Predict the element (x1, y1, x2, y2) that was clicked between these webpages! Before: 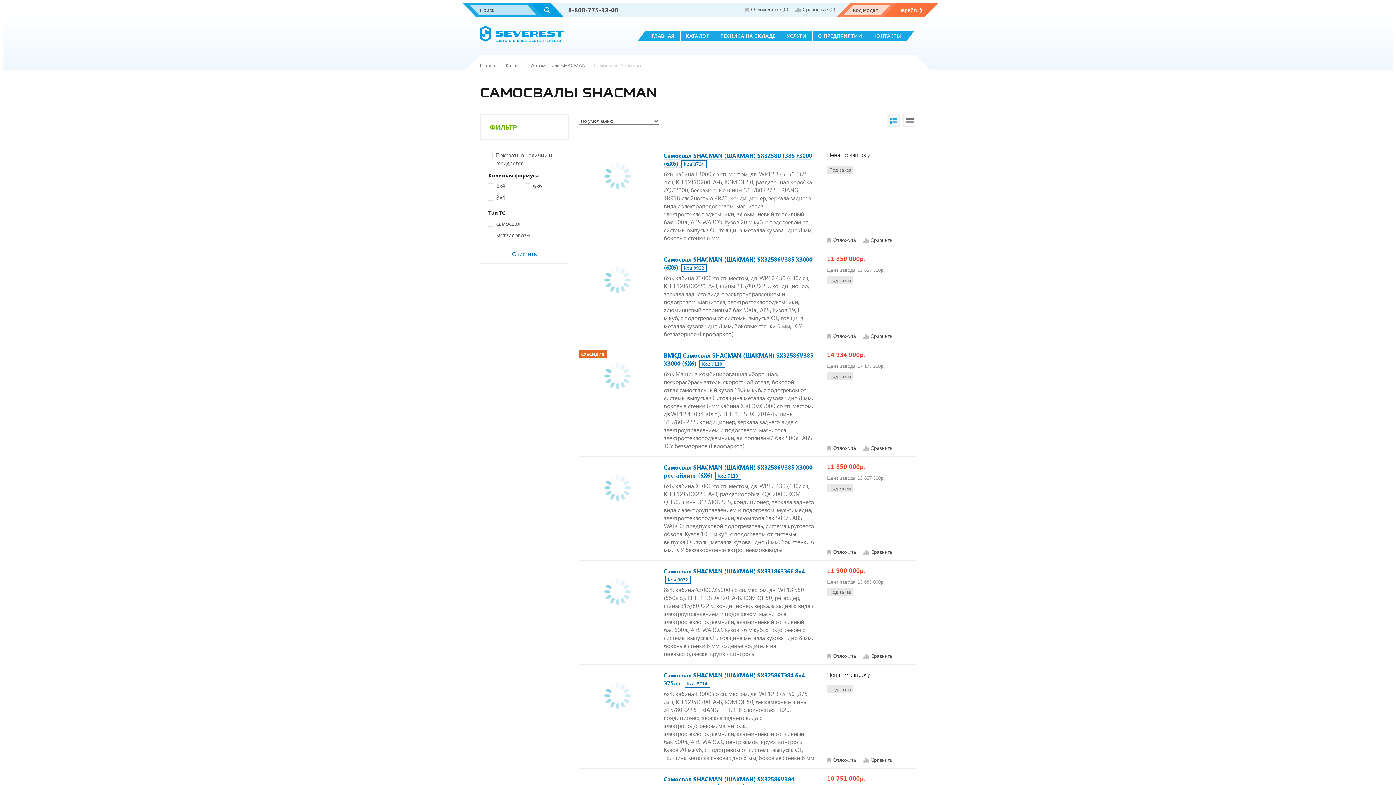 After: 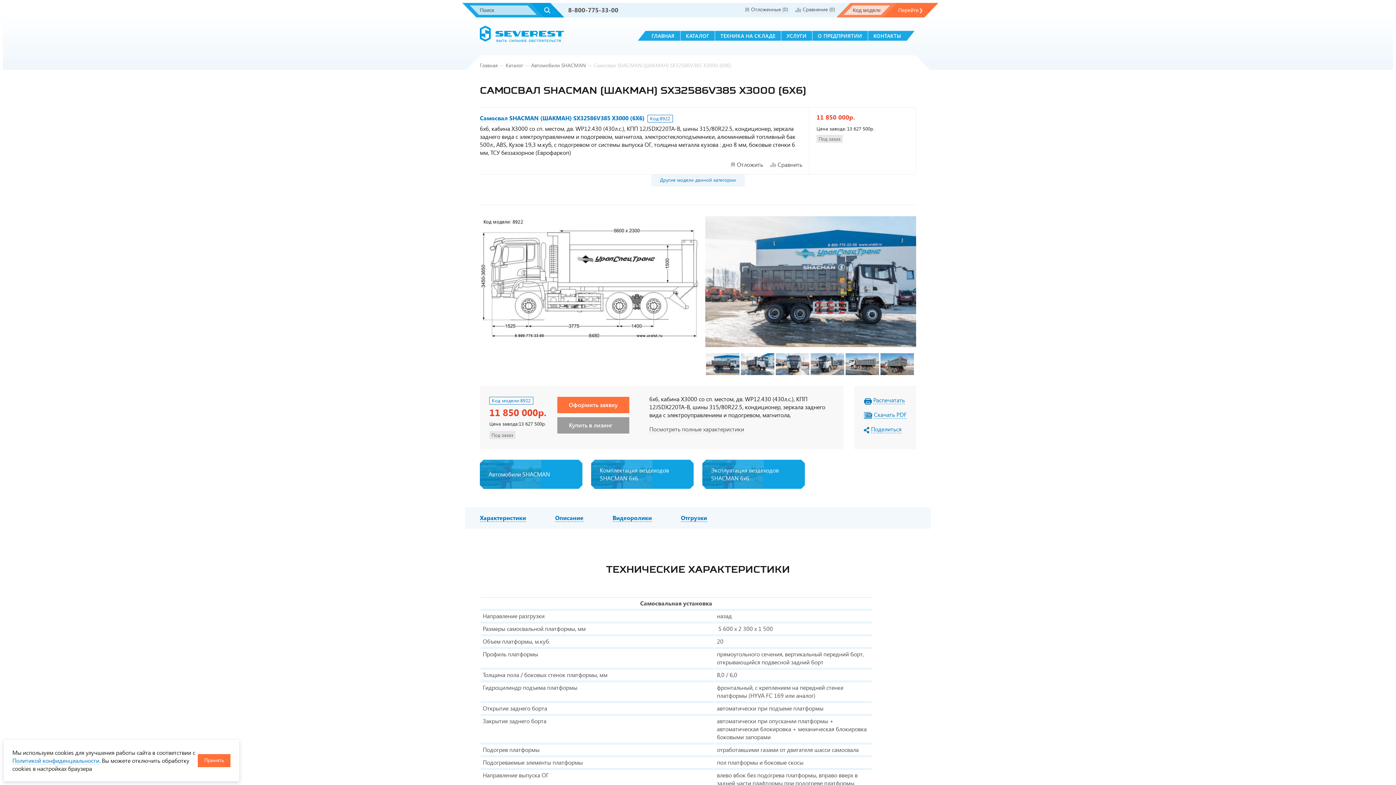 Action: bbox: (579, 299, 656, 307)